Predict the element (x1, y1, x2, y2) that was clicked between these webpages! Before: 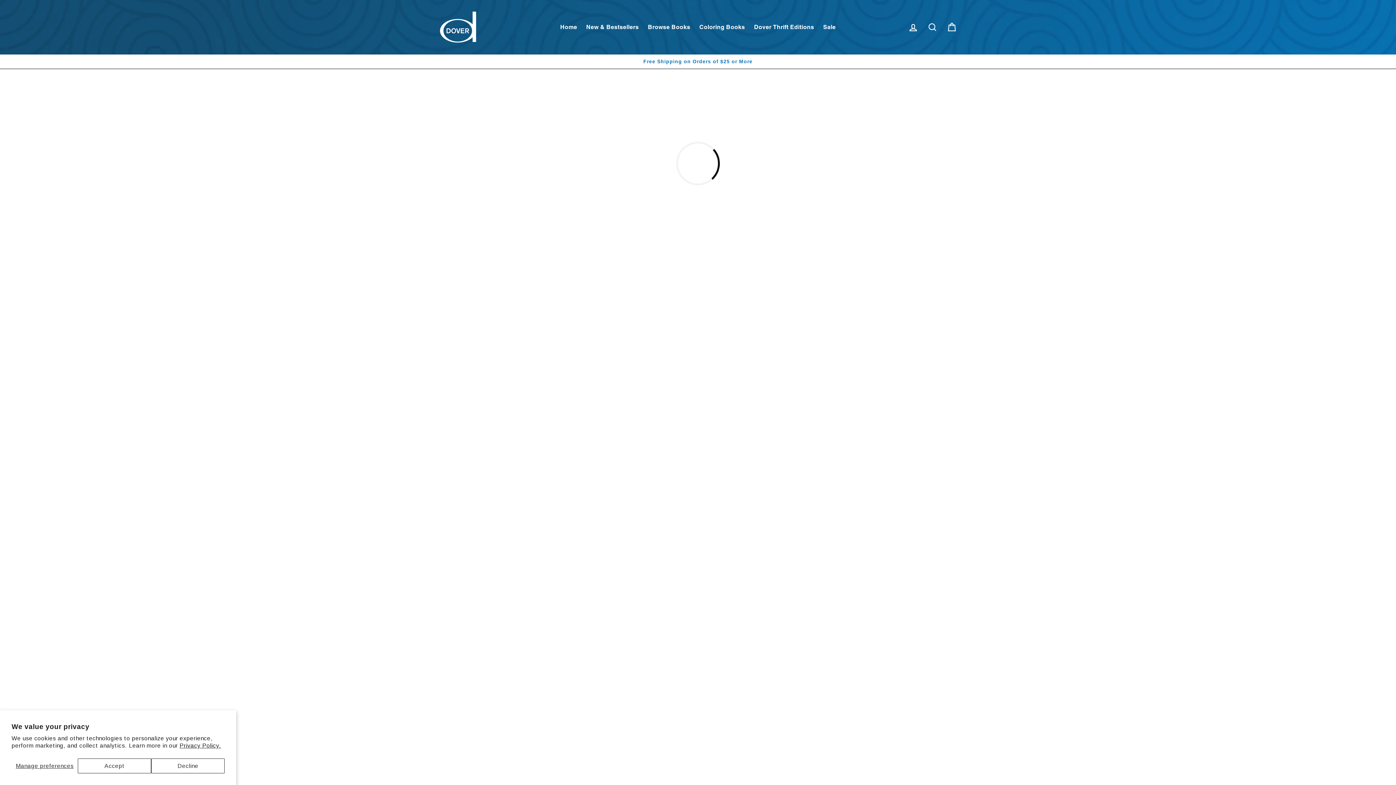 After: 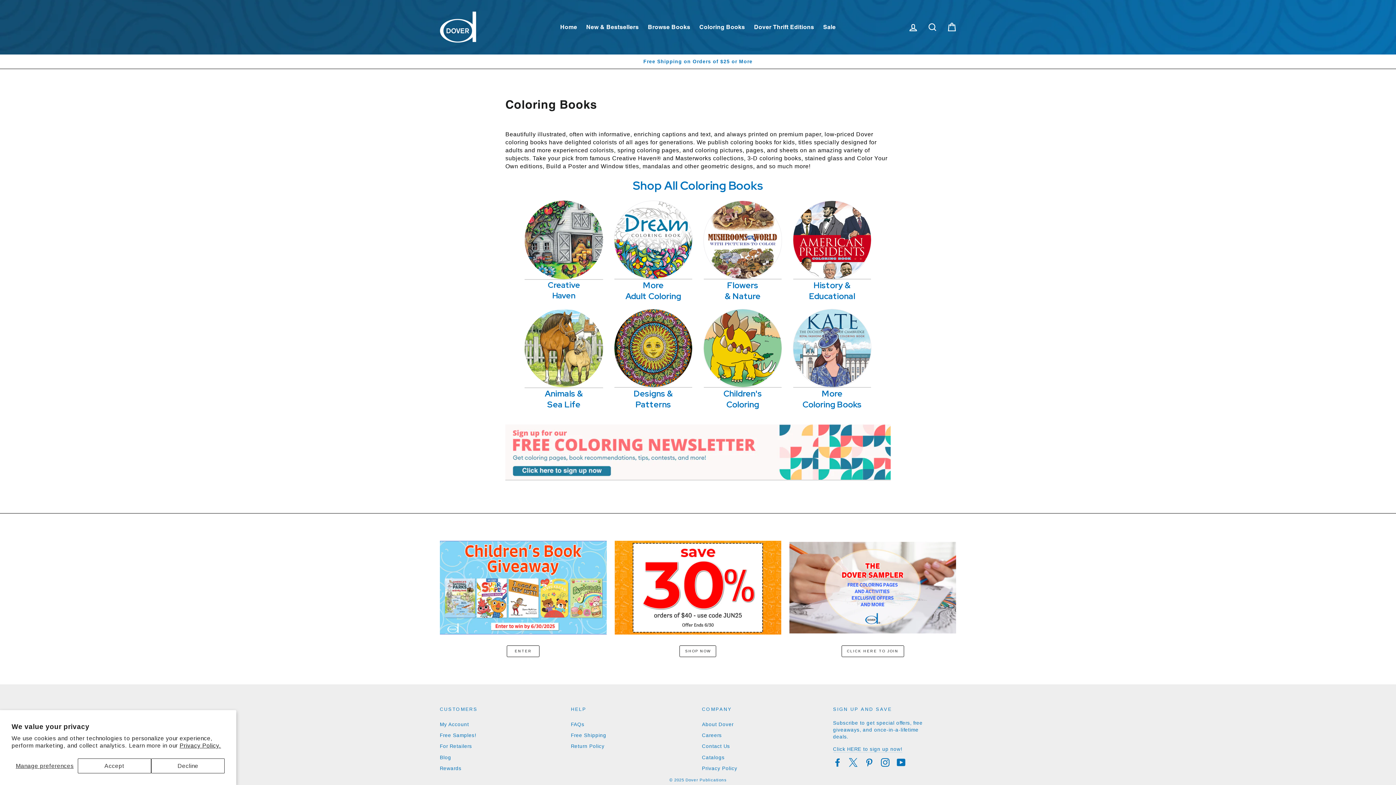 Action: label: Coloring Books bbox: (695, 20, 748, 34)